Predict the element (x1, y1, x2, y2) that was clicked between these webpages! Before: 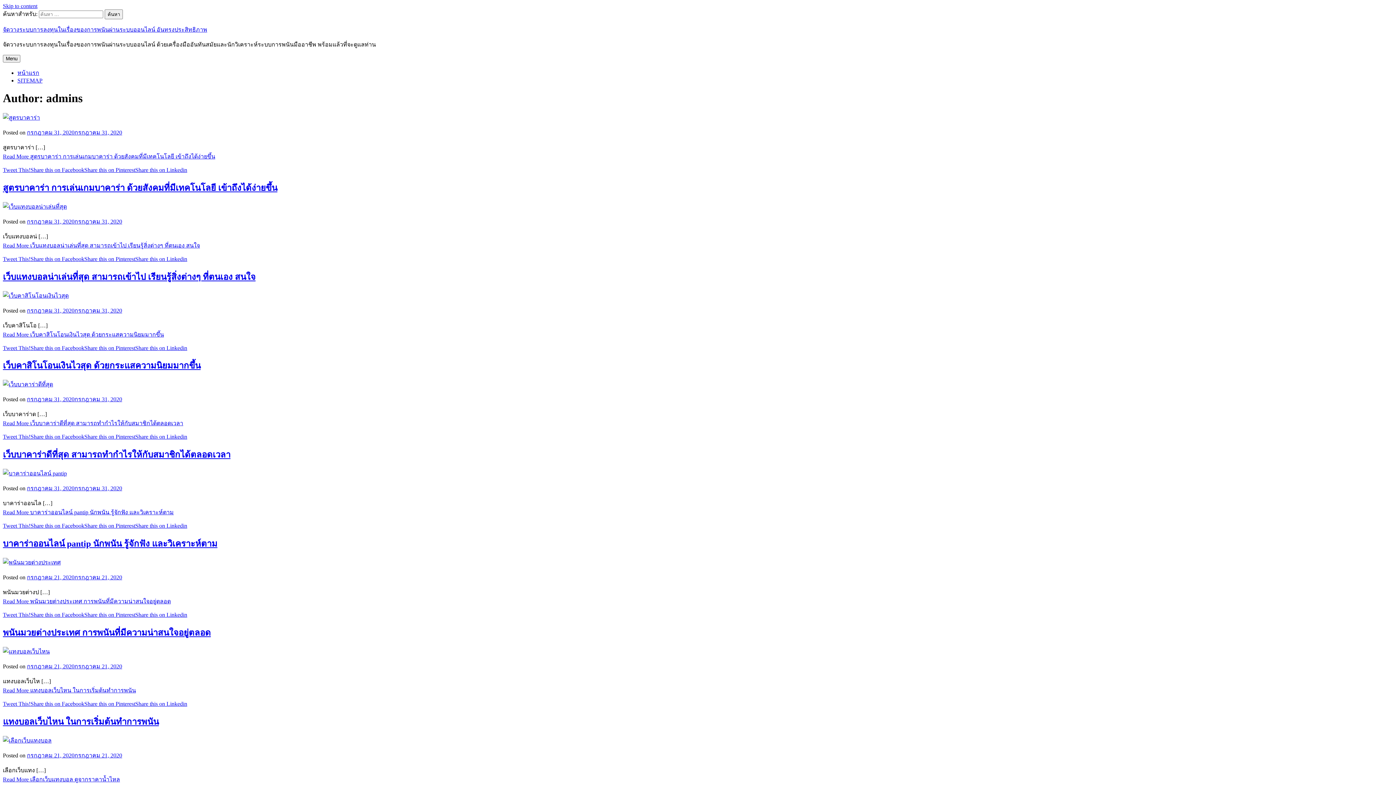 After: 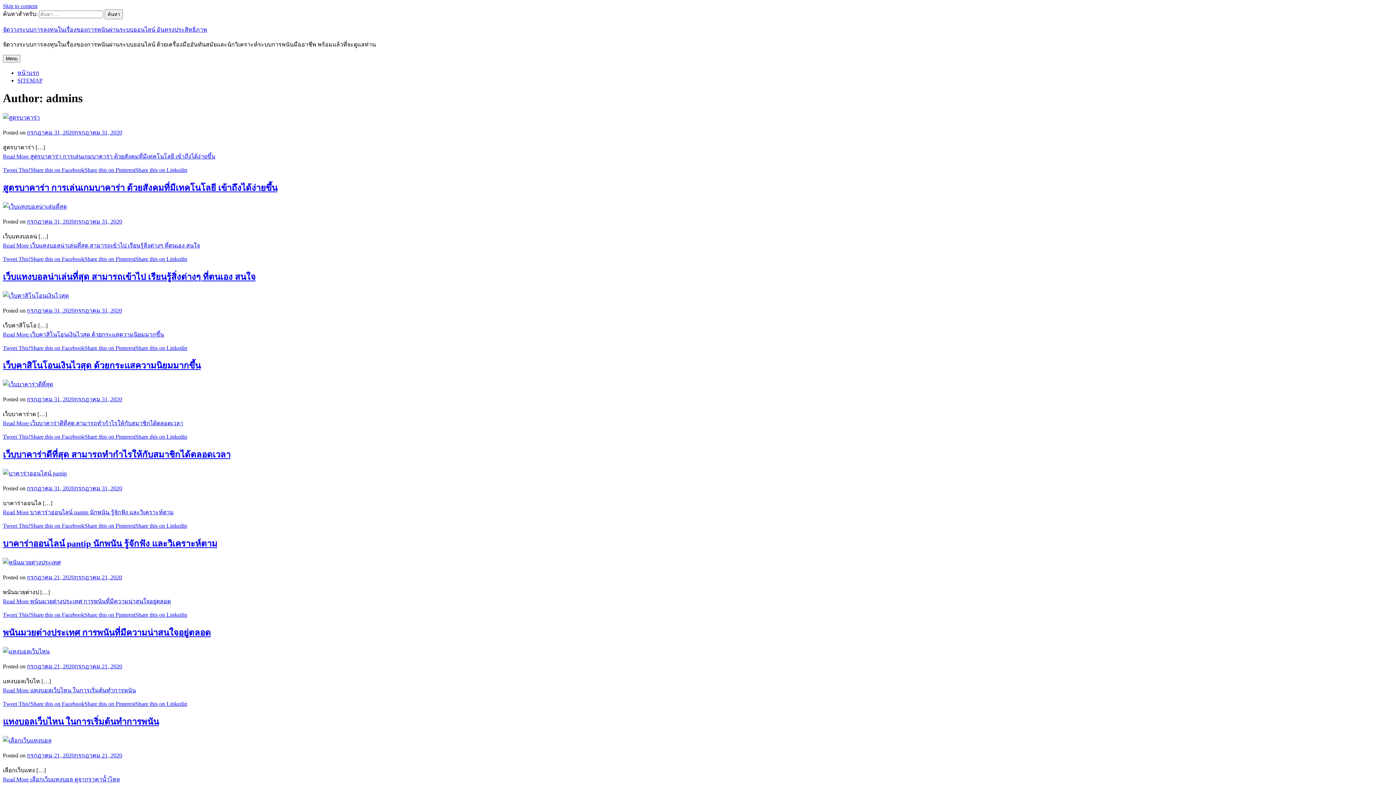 Action: label: Share this on Pinterest bbox: (84, 344, 135, 351)